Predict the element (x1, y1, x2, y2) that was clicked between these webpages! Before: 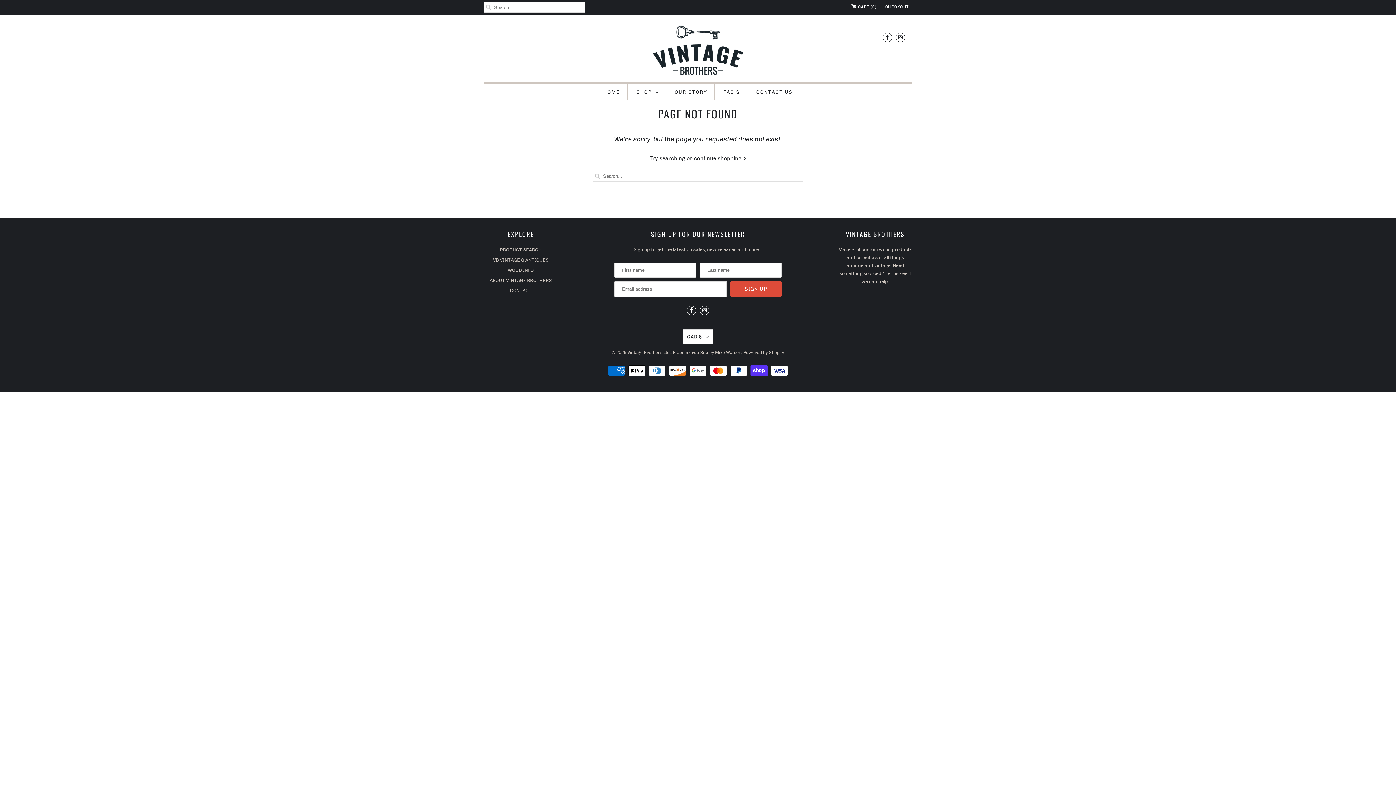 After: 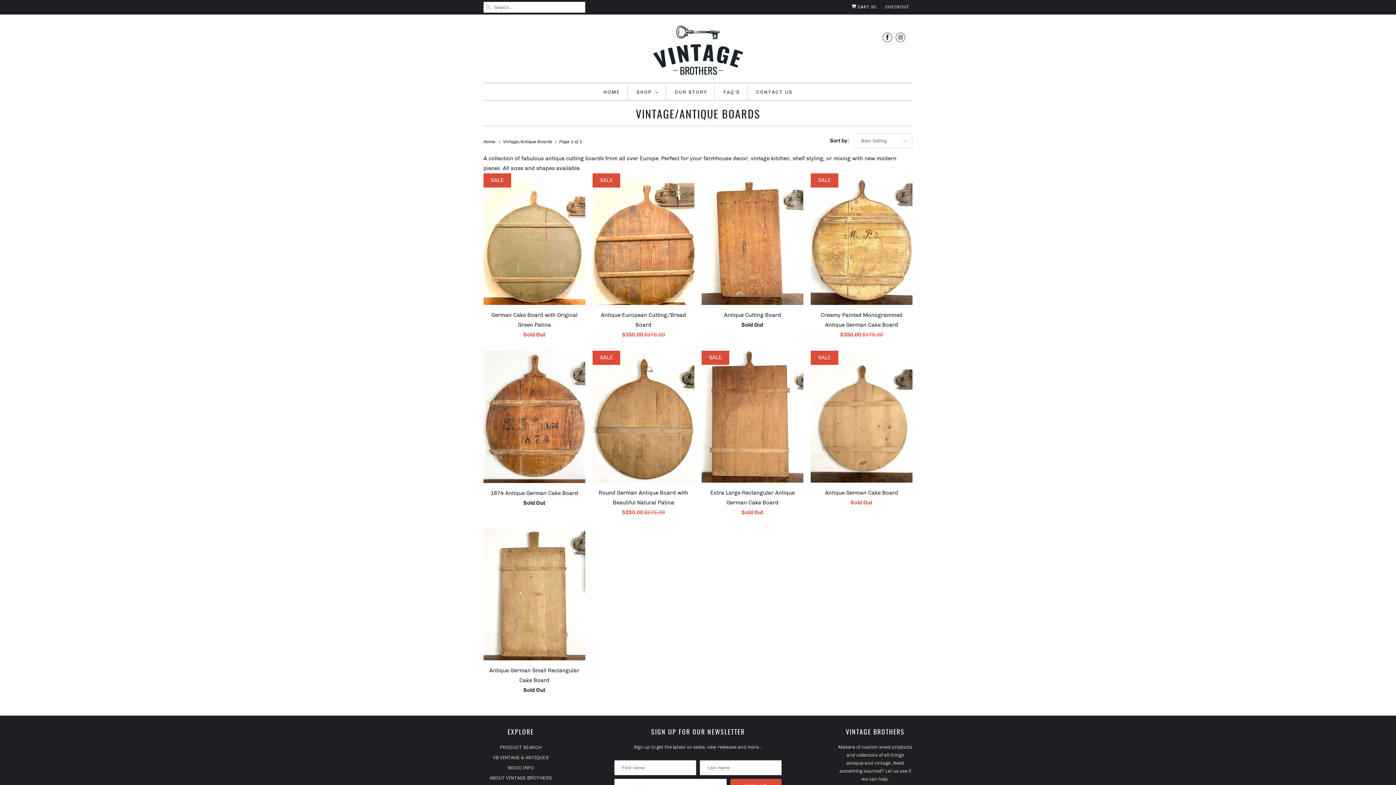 Action: bbox: (493, 257, 548, 262) label: VB VINTAGE & ANTIQUES